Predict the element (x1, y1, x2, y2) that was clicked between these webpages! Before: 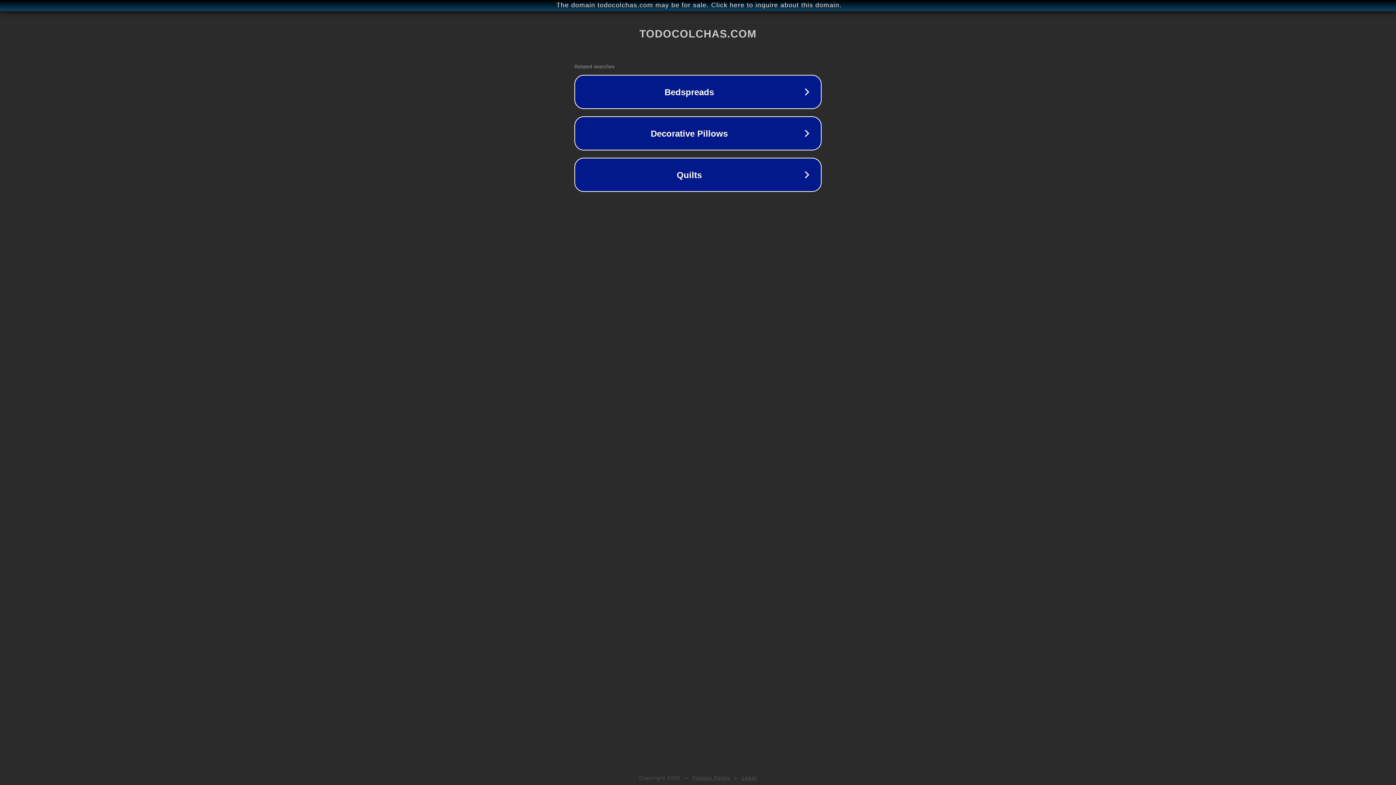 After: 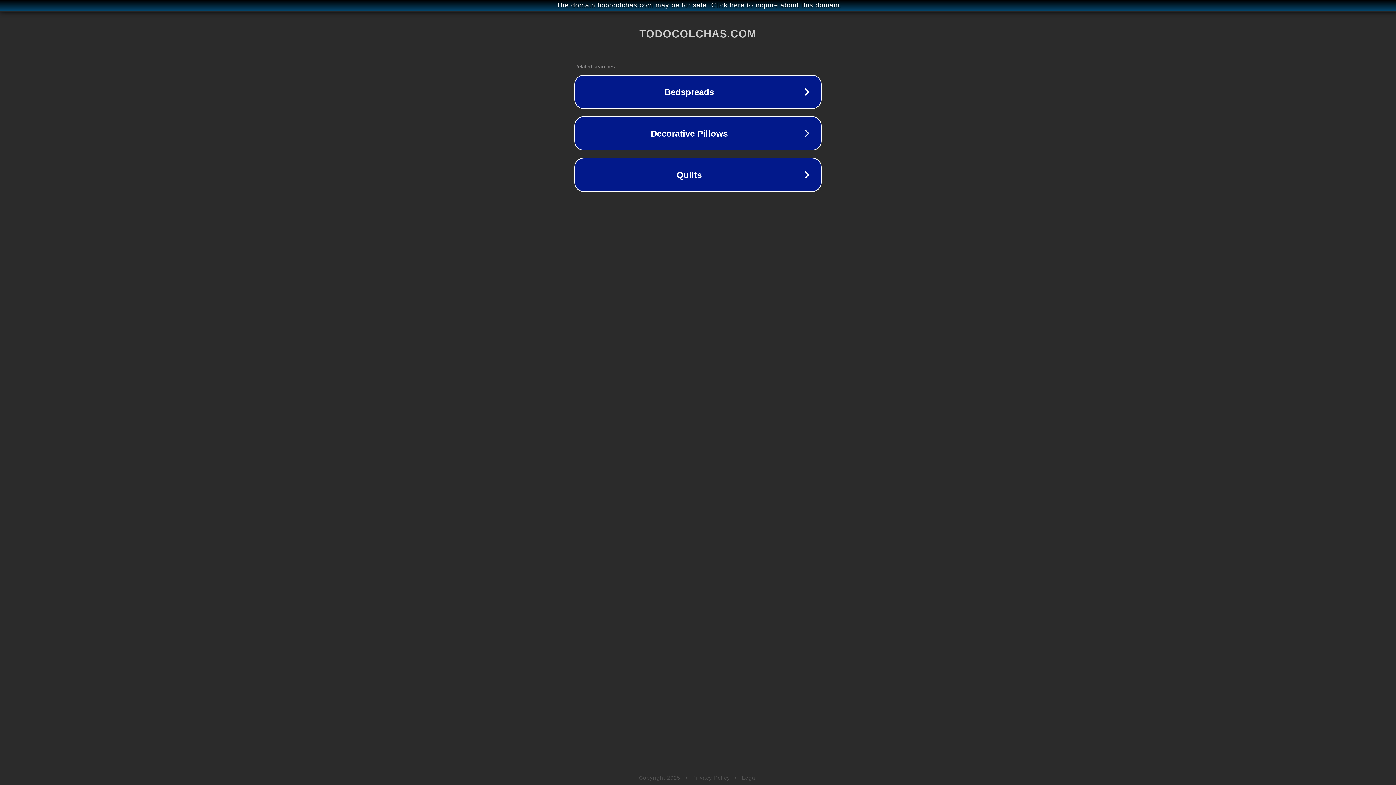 Action: label: Privacy Policy bbox: (692, 775, 730, 781)